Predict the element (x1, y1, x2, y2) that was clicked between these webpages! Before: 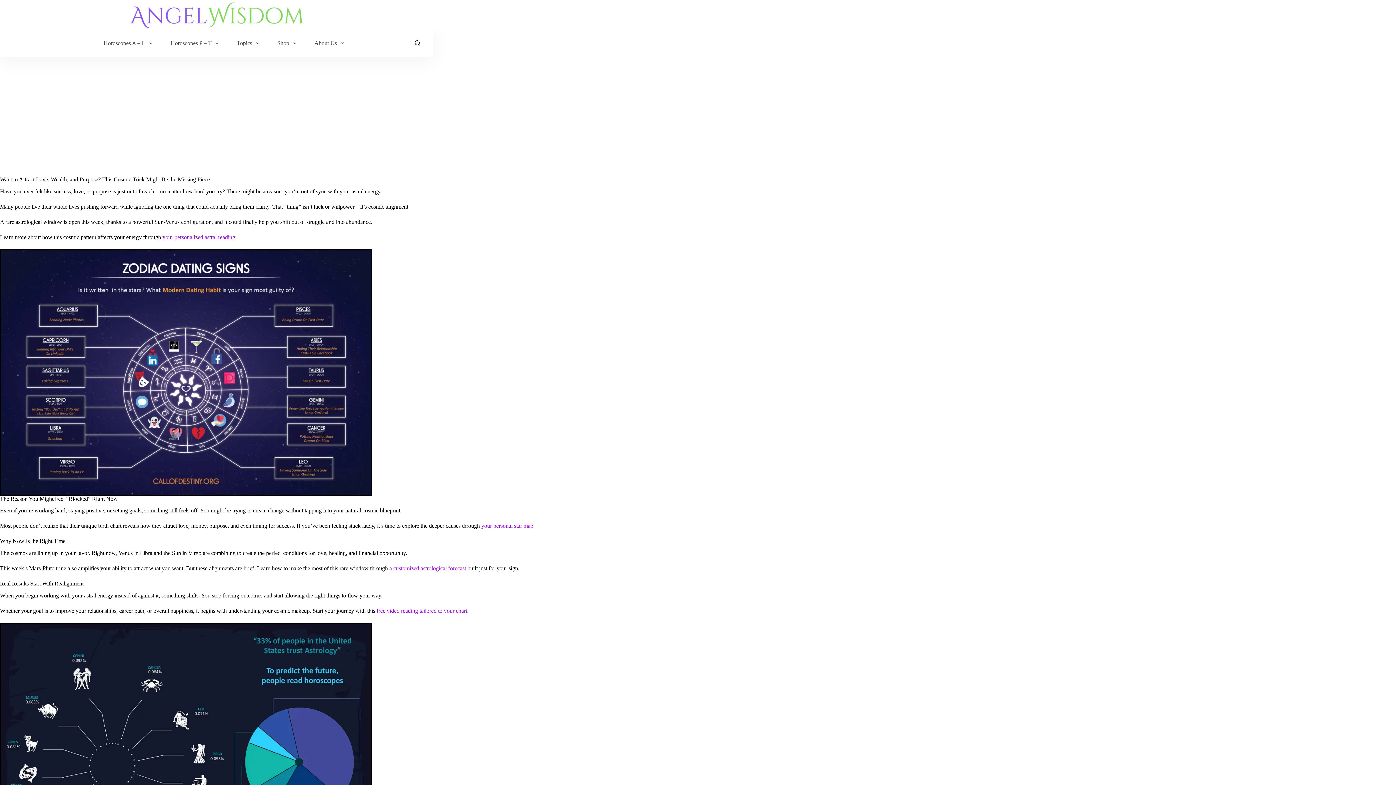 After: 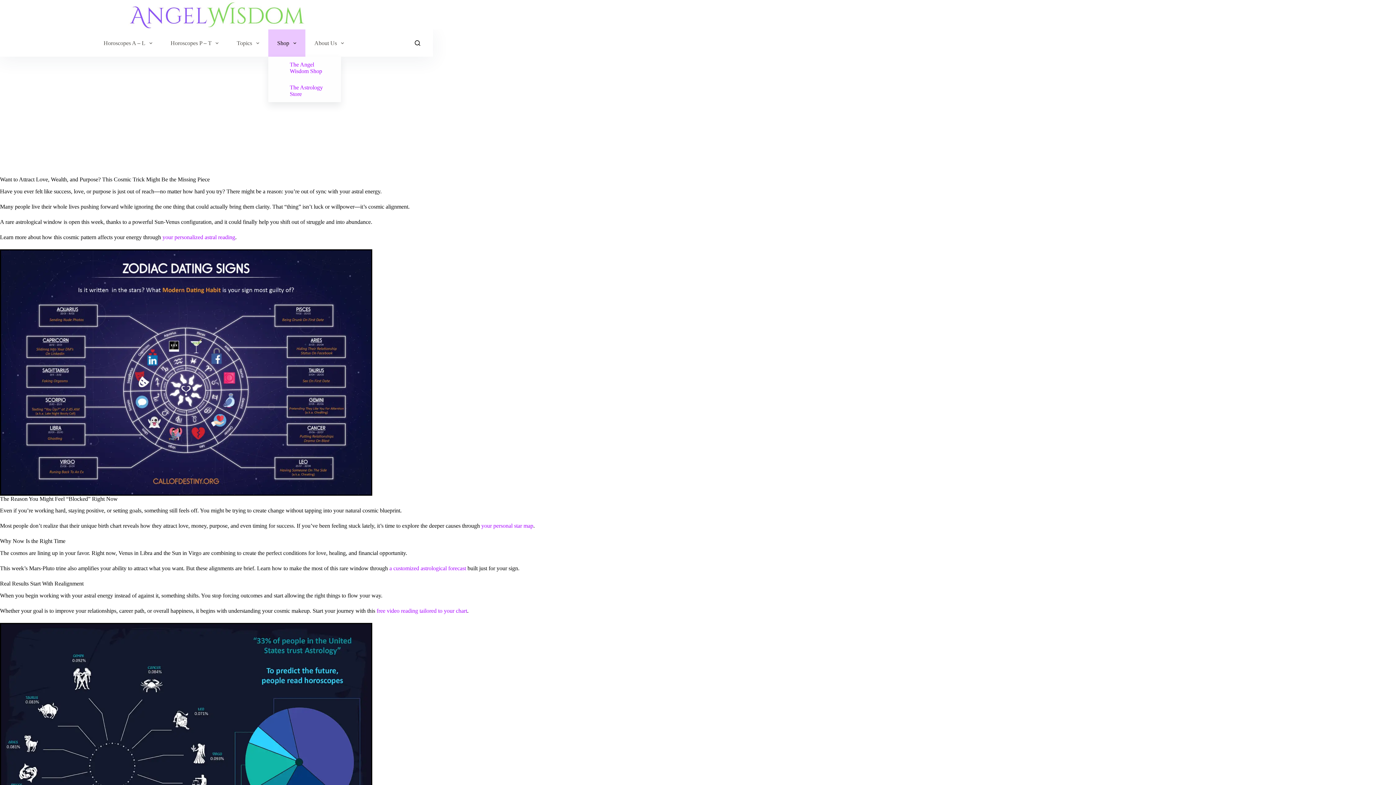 Action: bbox: (268, 29, 305, 56) label: Shop